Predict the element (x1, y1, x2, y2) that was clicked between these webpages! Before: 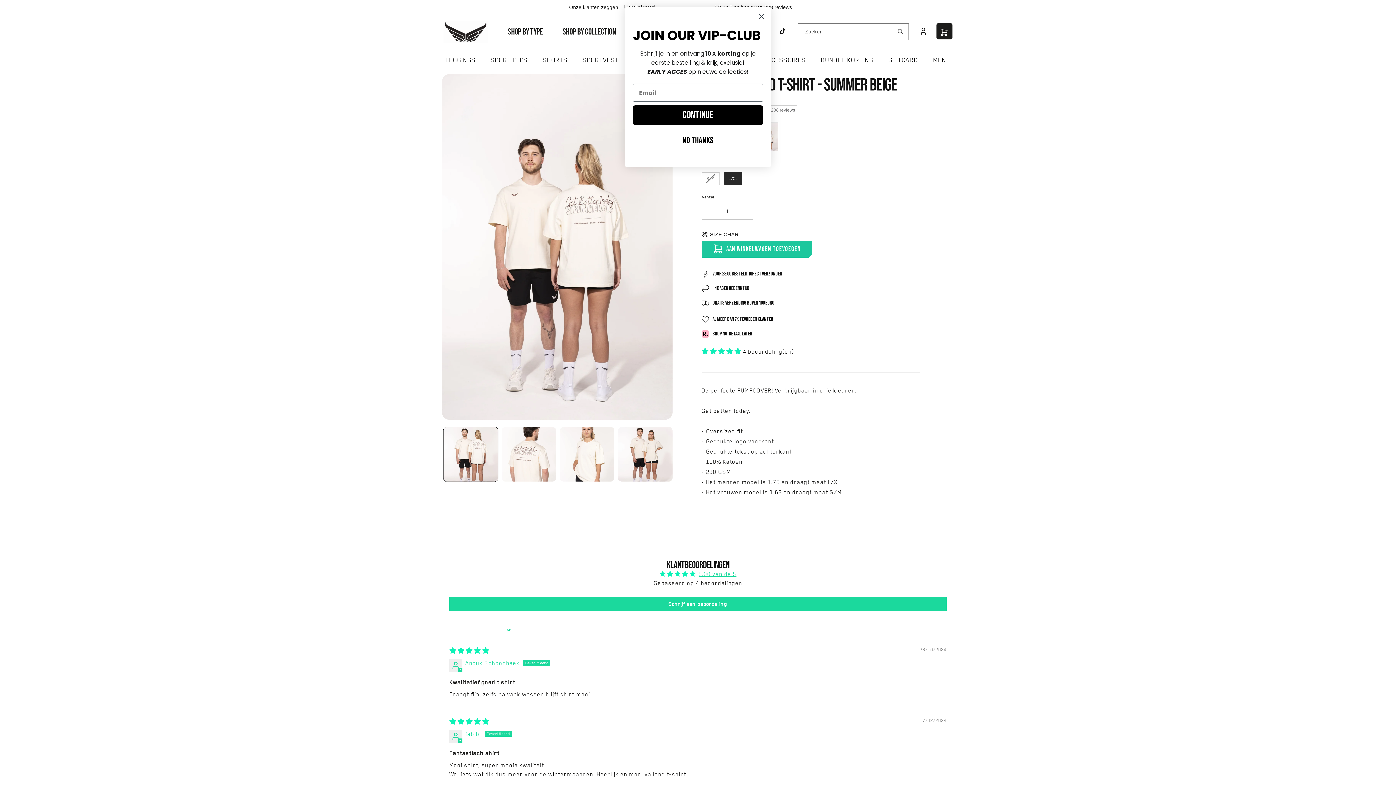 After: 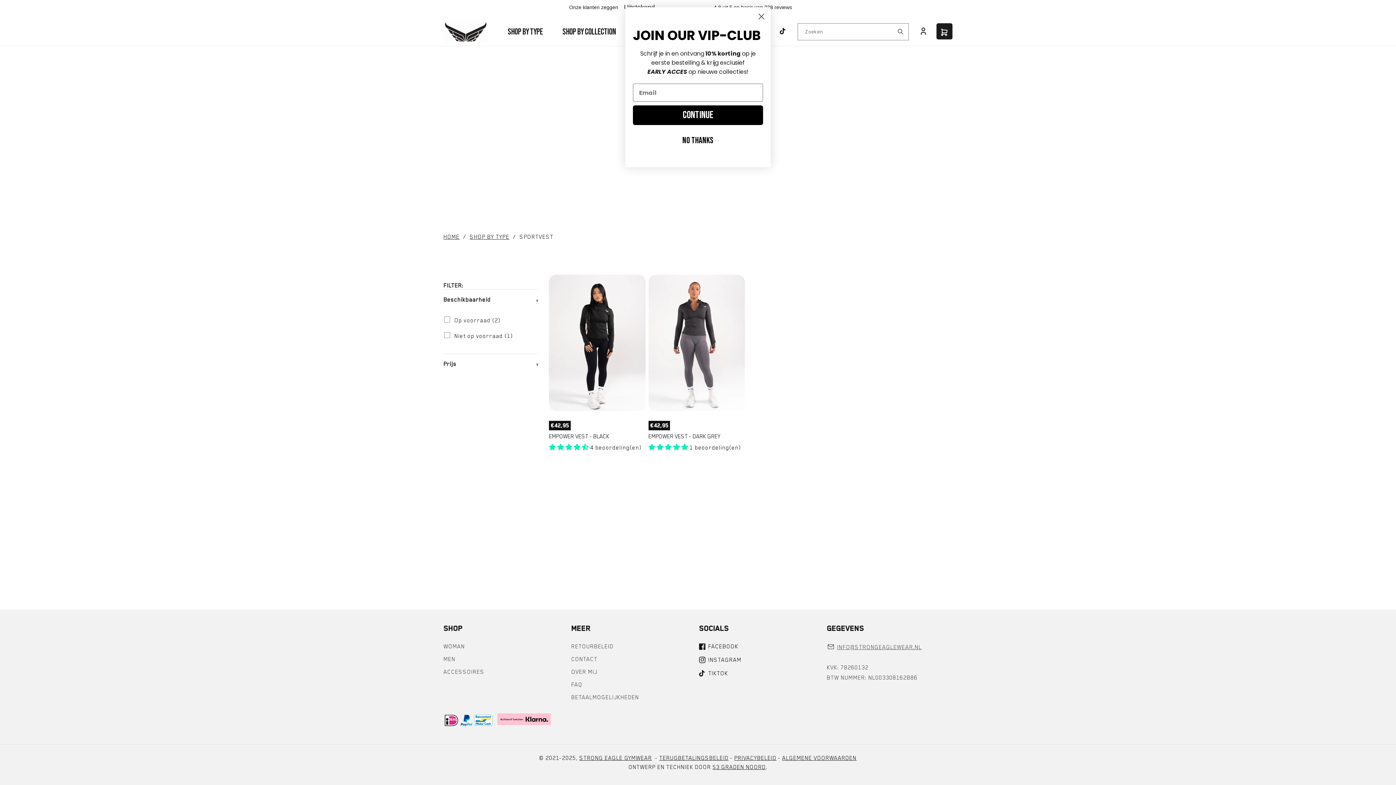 Action: bbox: (578, 54, 623, 64) label: SPORTVEST